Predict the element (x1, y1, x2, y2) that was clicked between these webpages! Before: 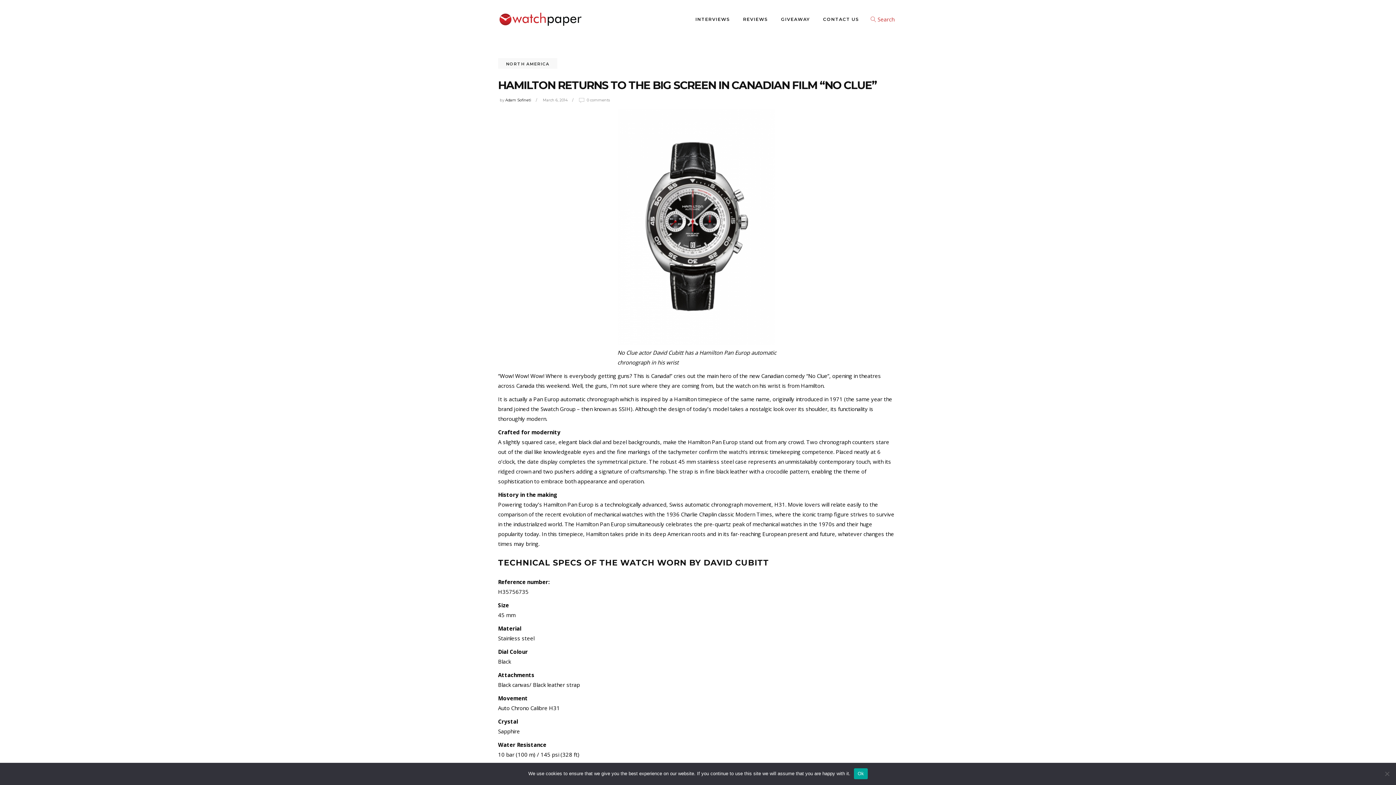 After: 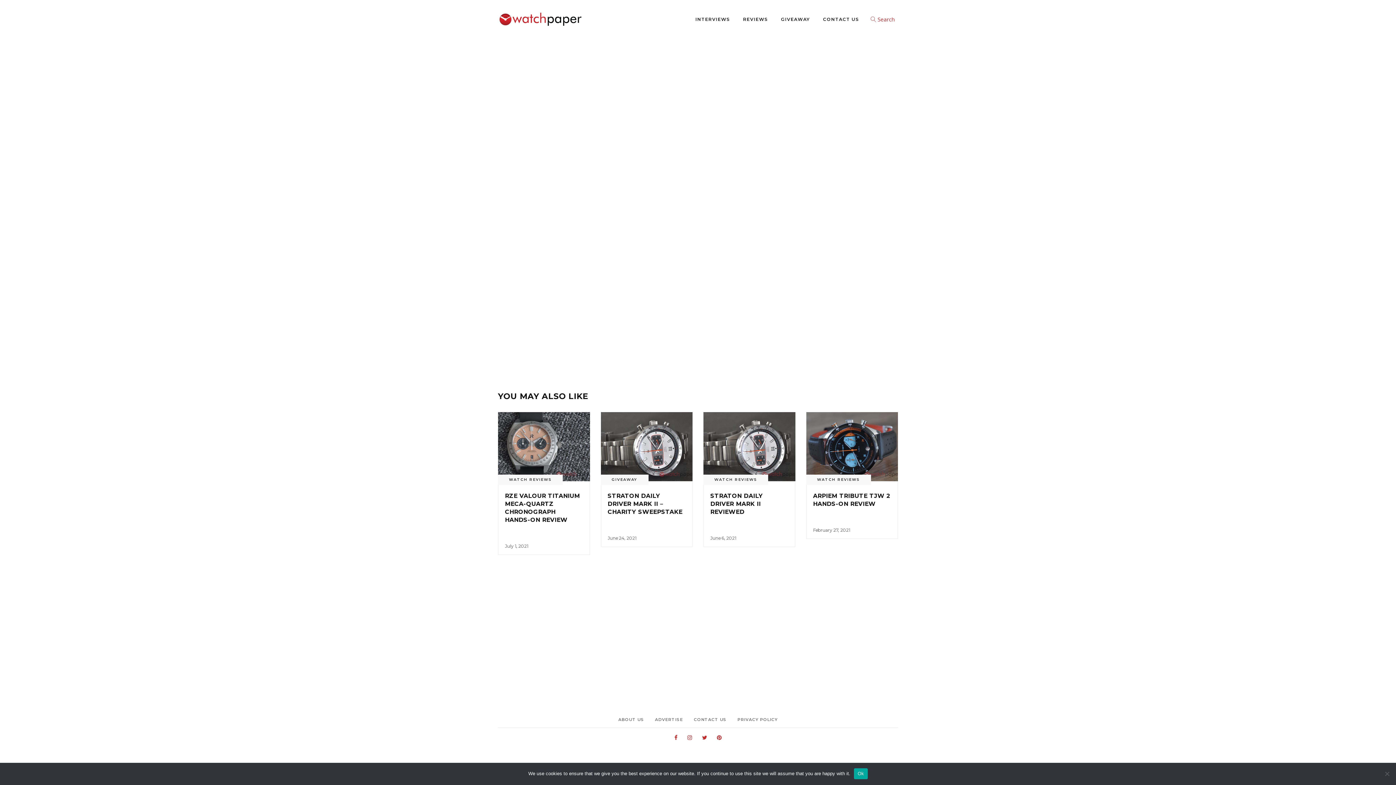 Action: bbox: (586, 95, 609, 105) label: 0 comments